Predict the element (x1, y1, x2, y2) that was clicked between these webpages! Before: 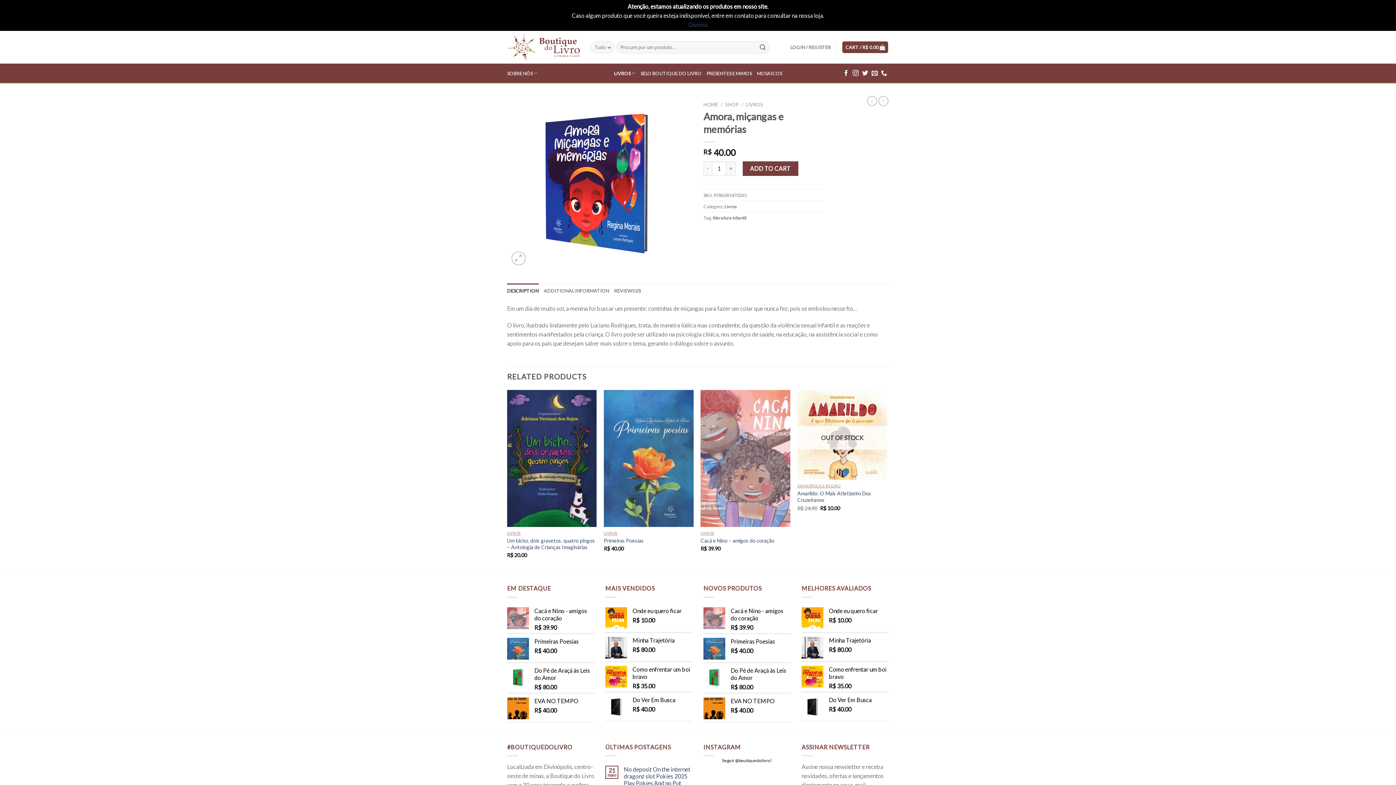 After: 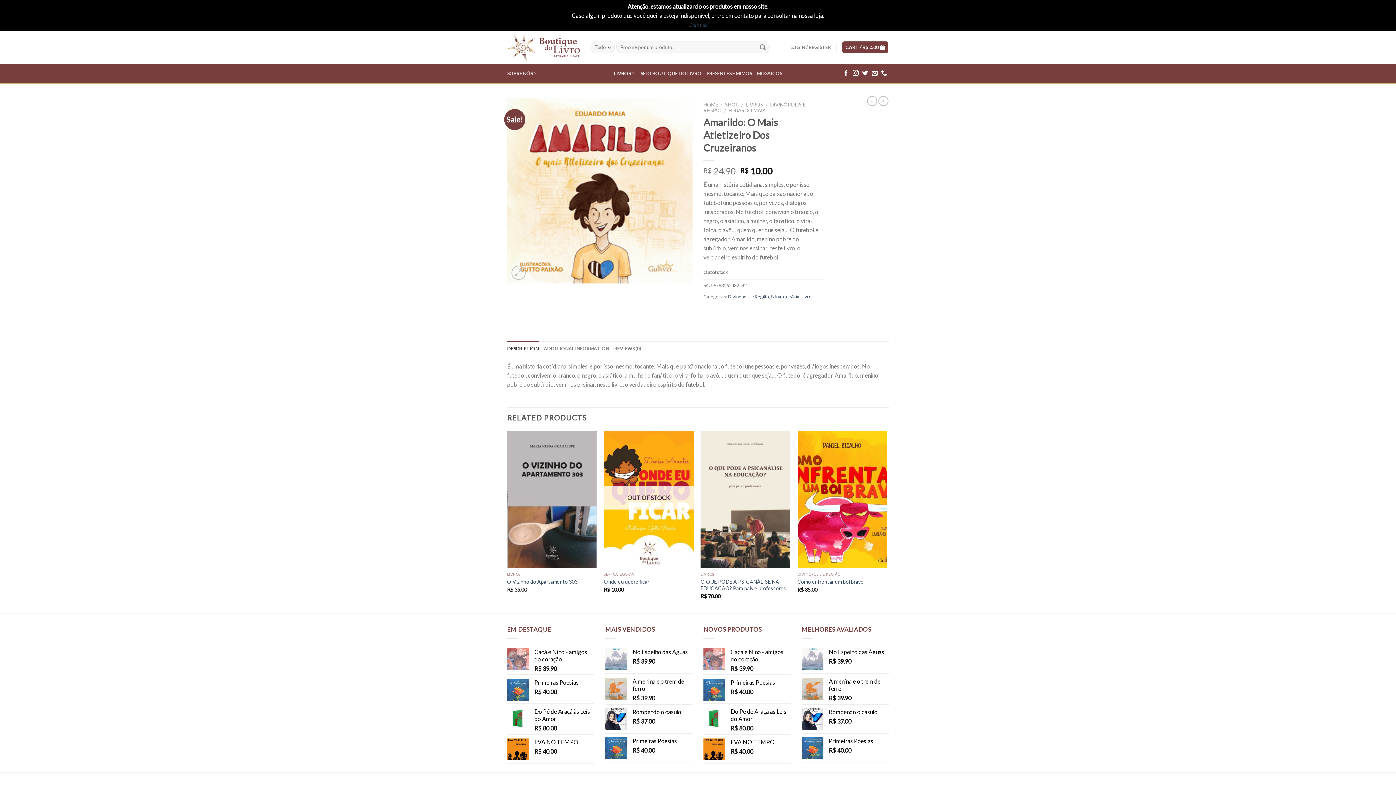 Action: label: Amarildo: O Mais Atletizeiro Dos Cruzeiranos bbox: (797, 490, 887, 503)